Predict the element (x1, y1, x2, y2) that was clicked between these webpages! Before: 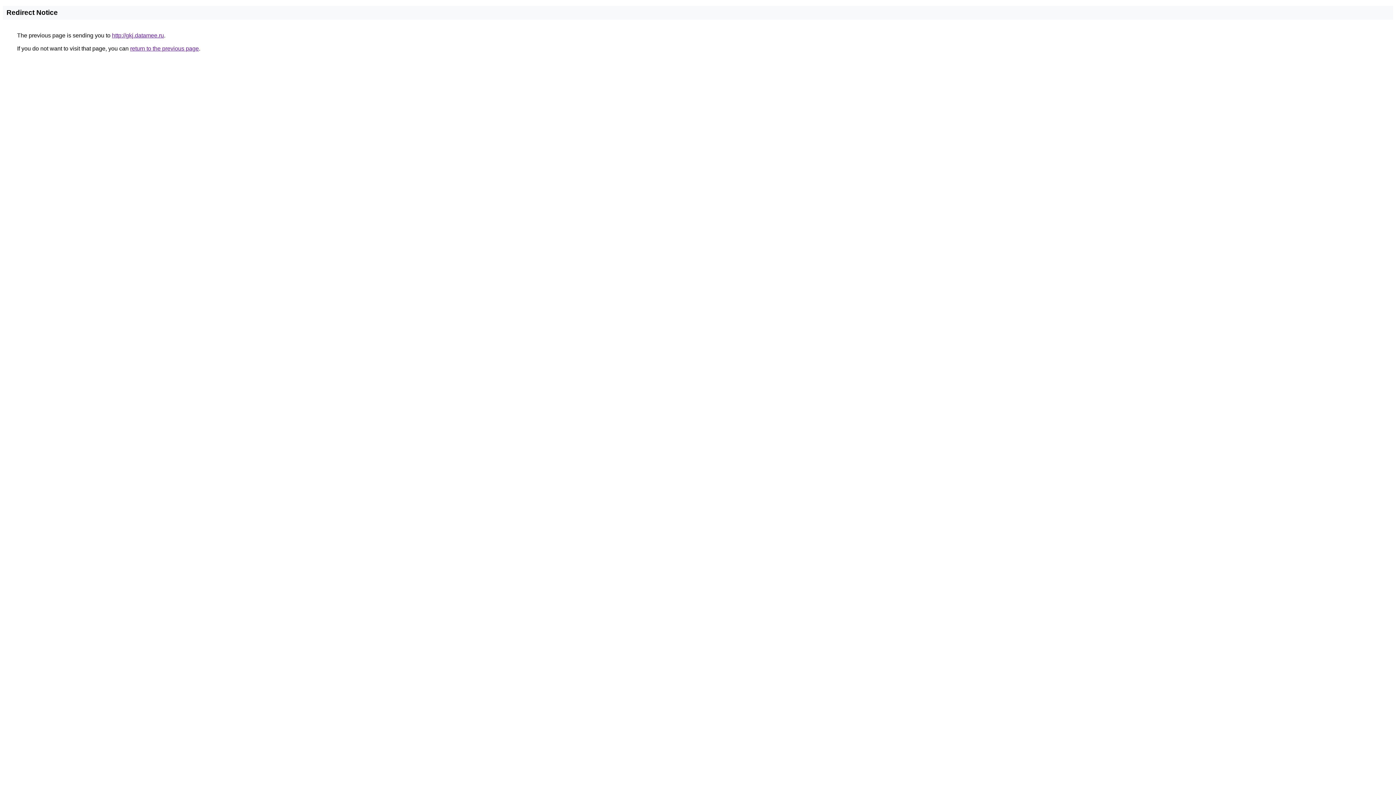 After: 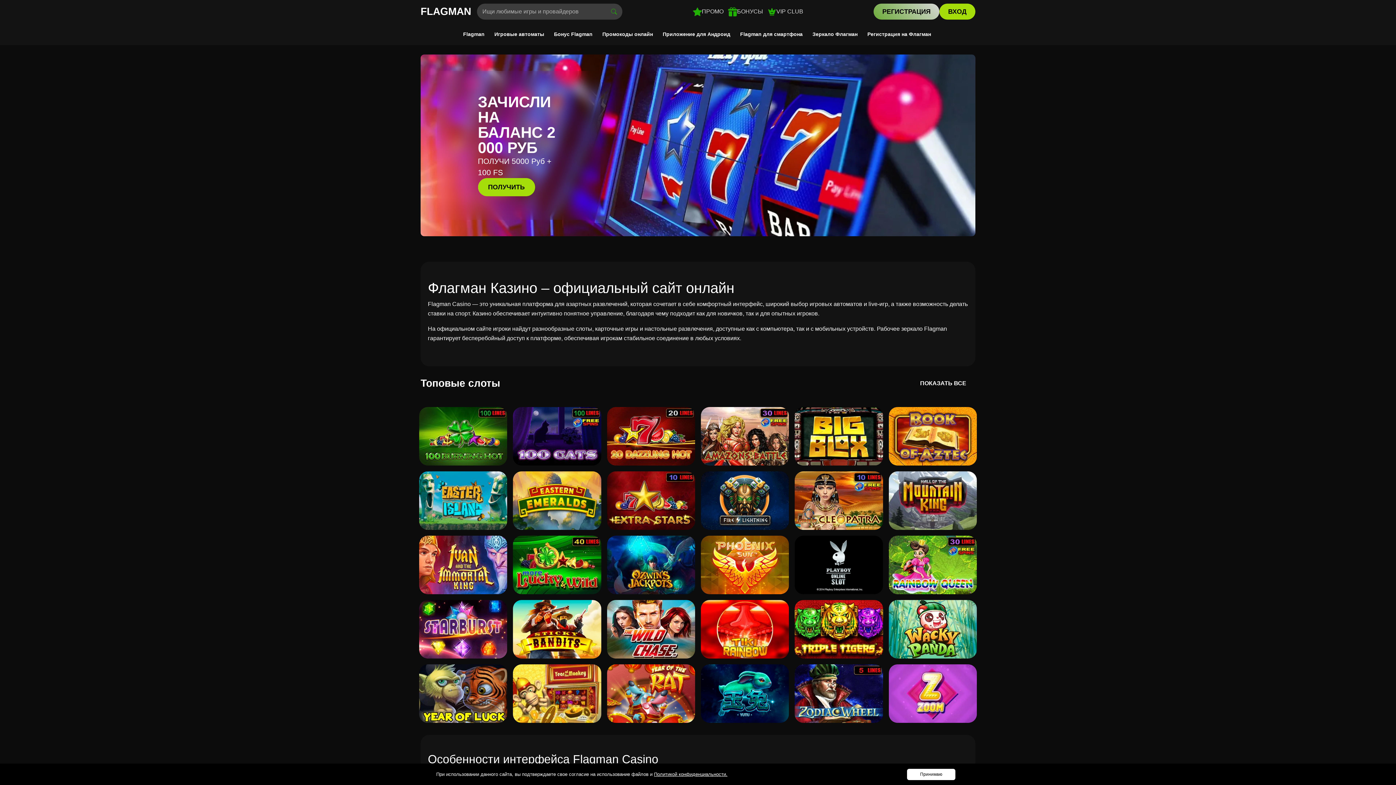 Action: bbox: (112, 32, 164, 38) label: http://gkj.datamee.ru